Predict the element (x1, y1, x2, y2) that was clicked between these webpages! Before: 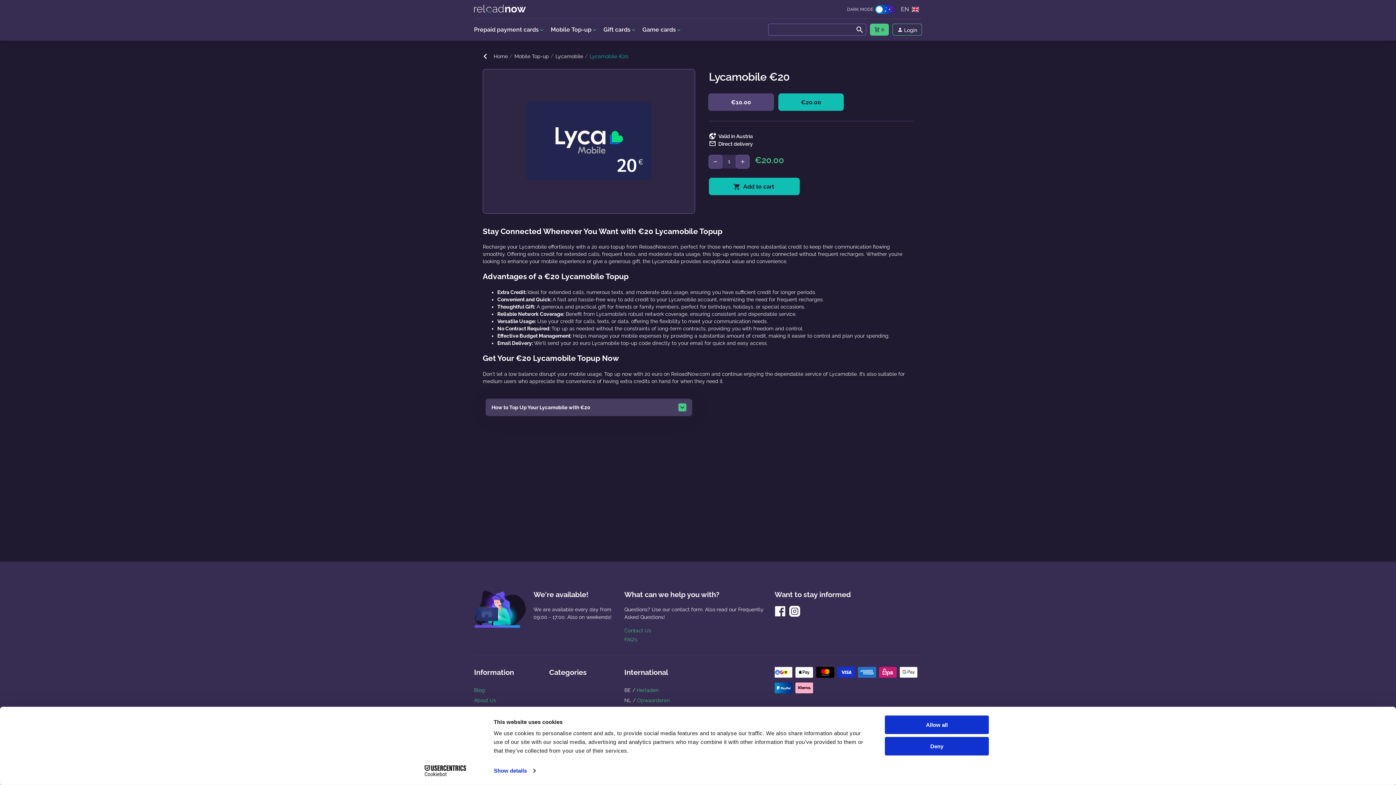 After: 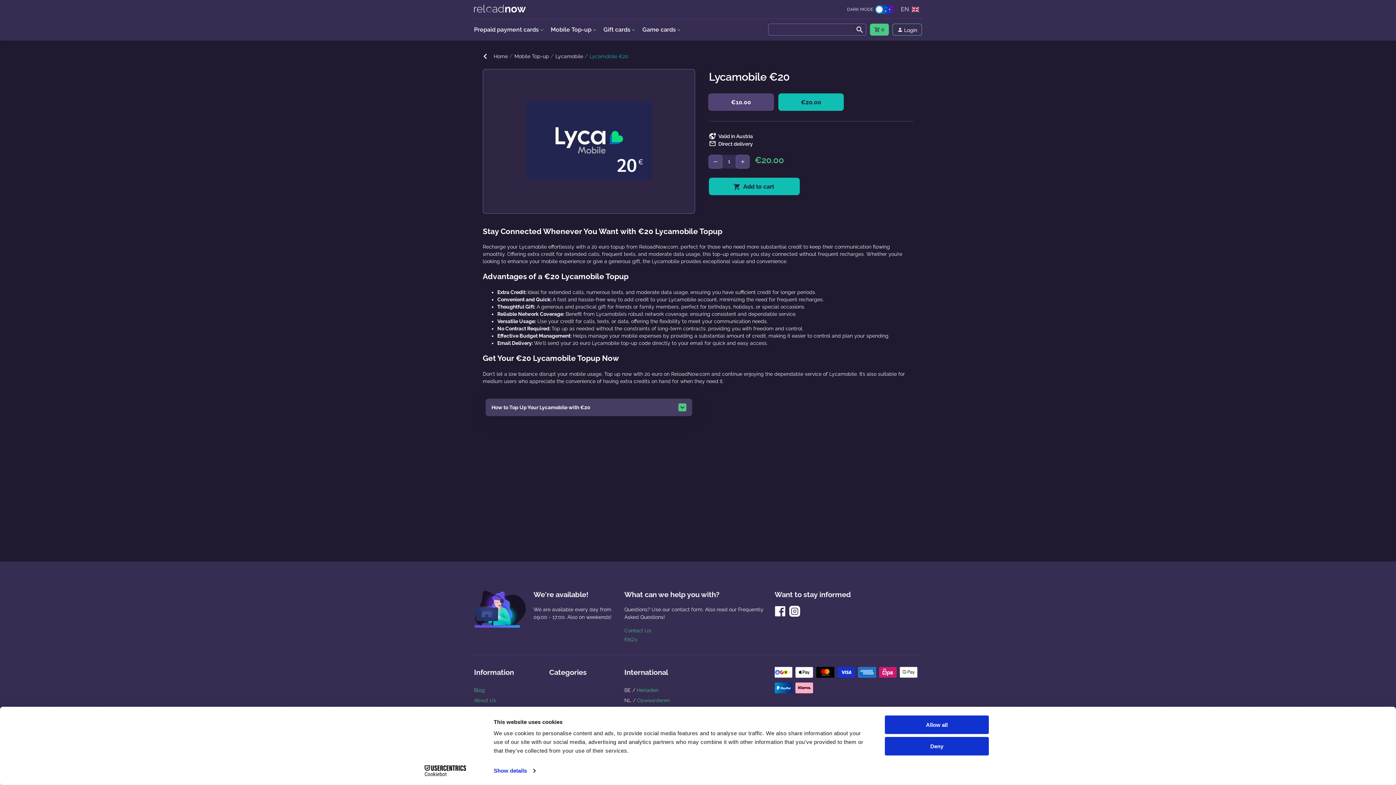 Action: bbox: (789, 612, 803, 618)